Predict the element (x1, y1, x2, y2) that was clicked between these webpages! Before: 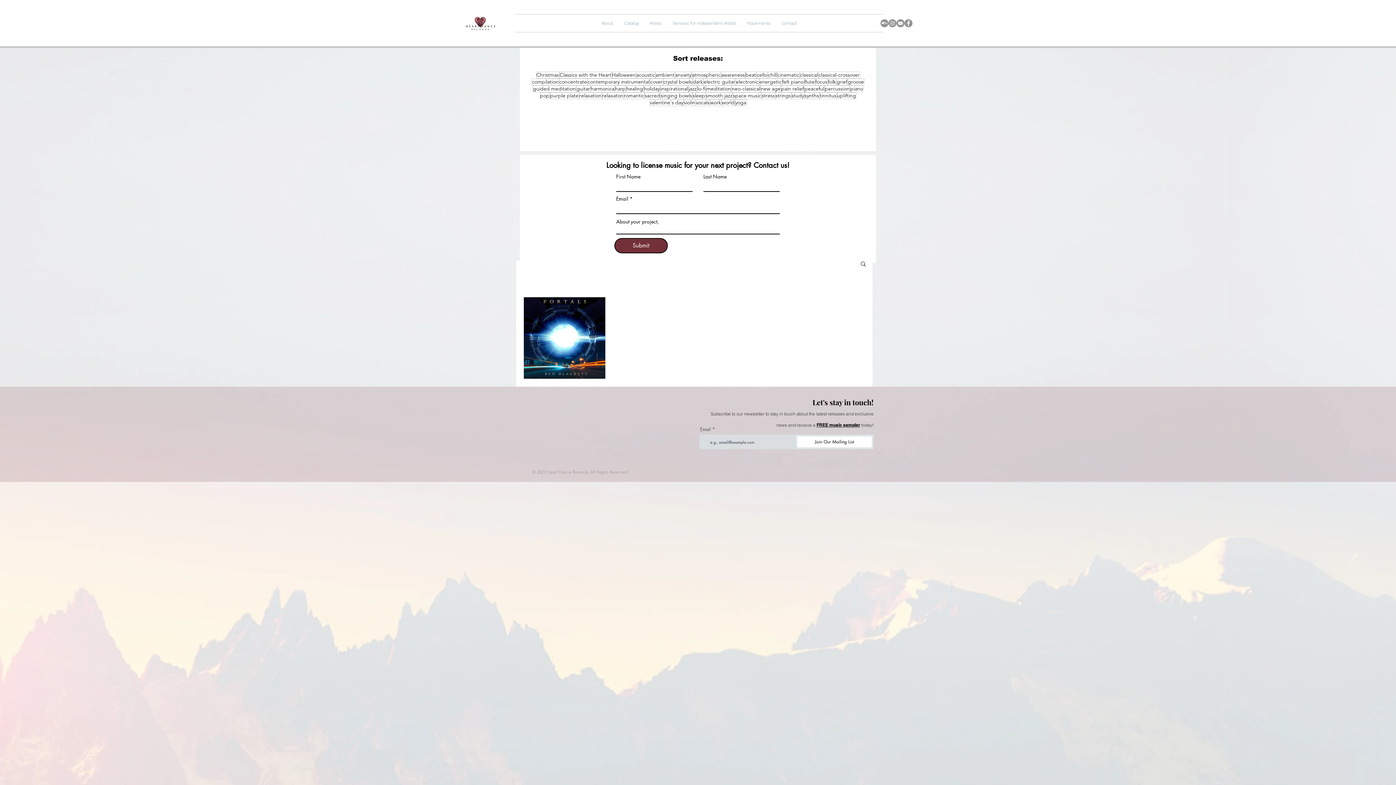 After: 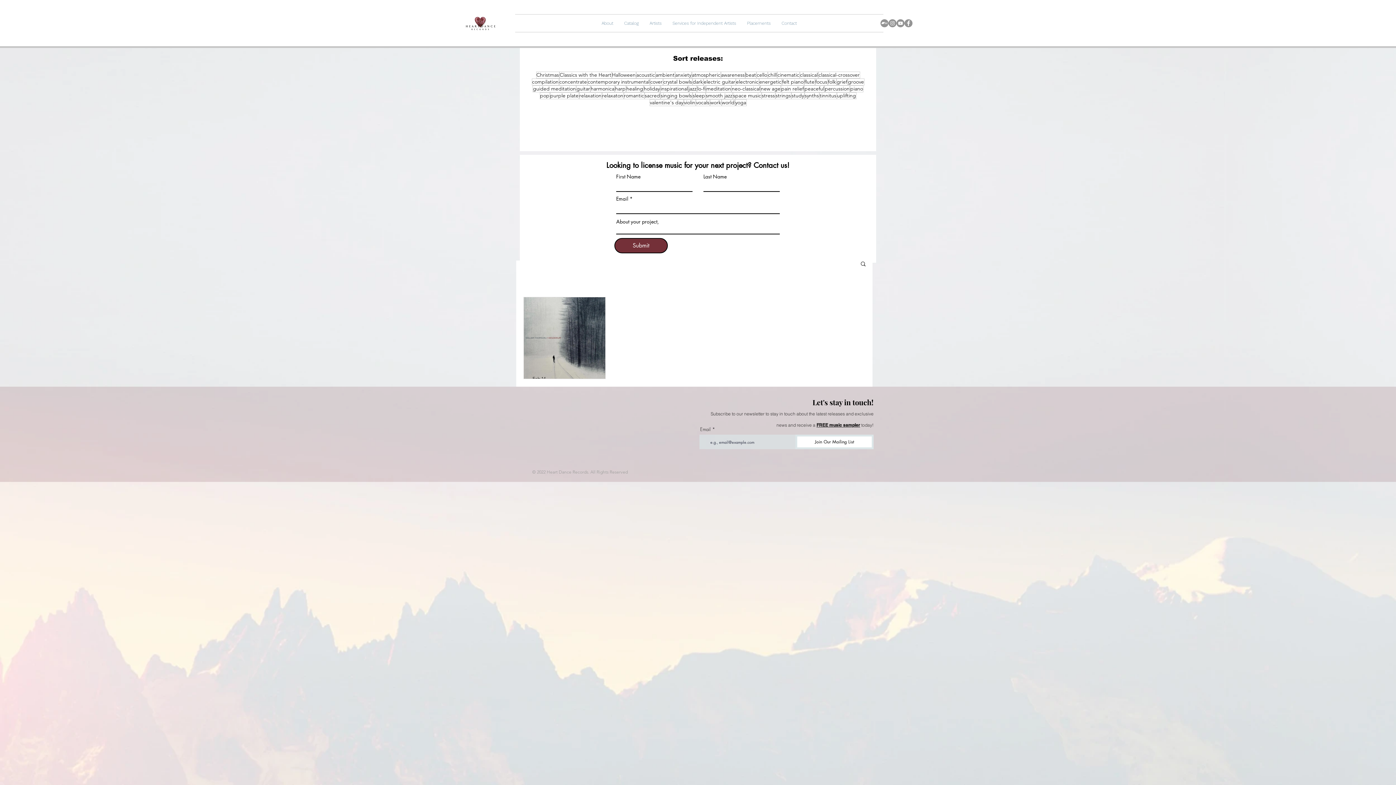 Action: bbox: (782, 78, 804, 85) label: felt piano